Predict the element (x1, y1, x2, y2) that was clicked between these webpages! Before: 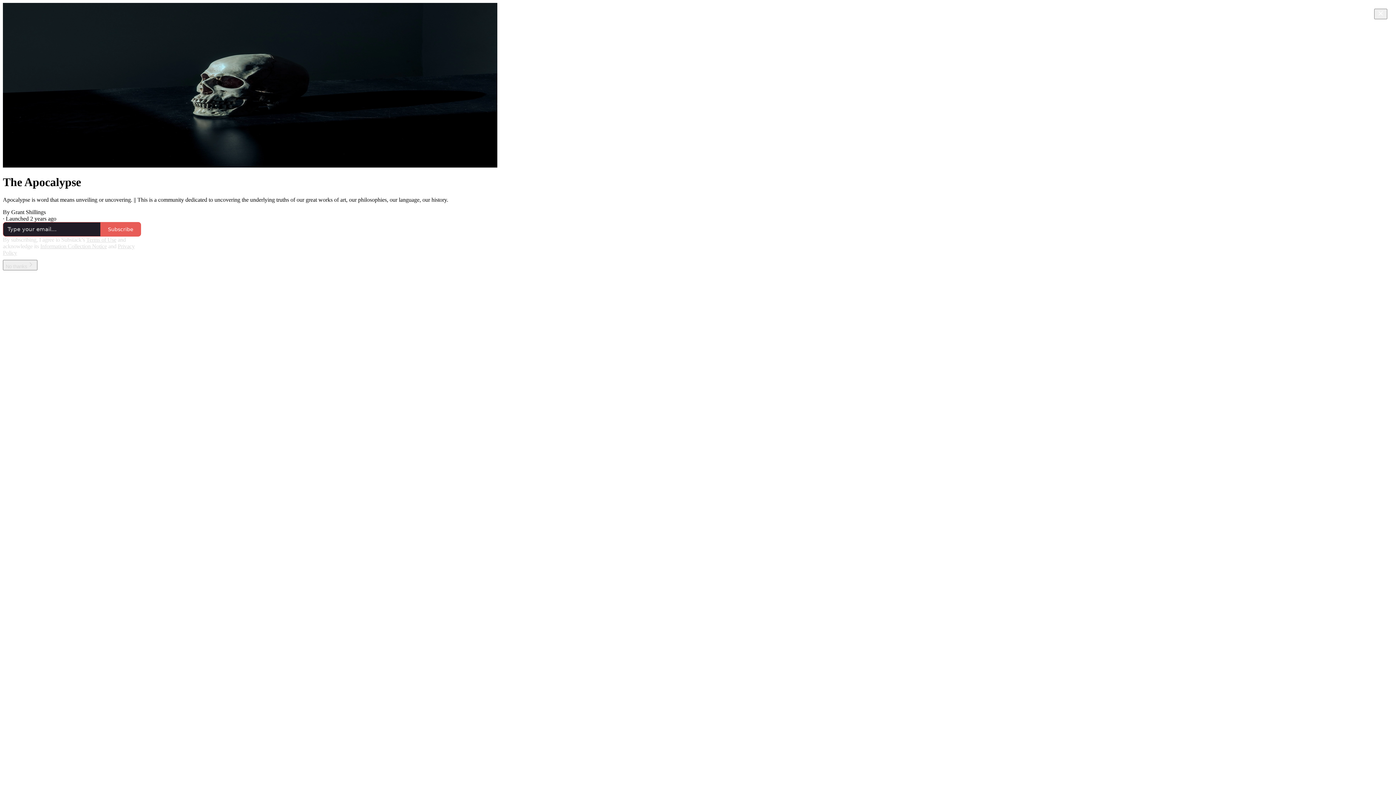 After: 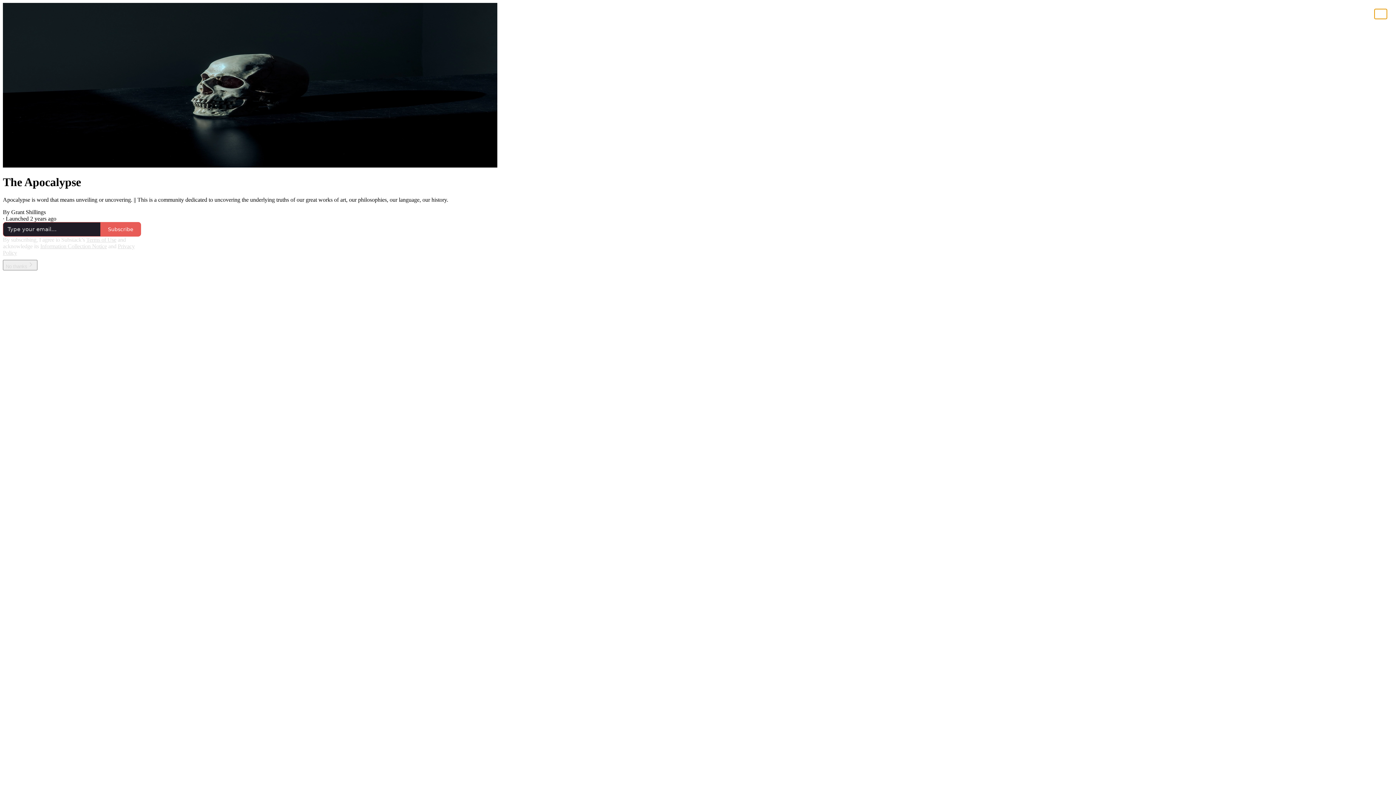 Action: bbox: (1374, 8, 1387, 19) label: Close